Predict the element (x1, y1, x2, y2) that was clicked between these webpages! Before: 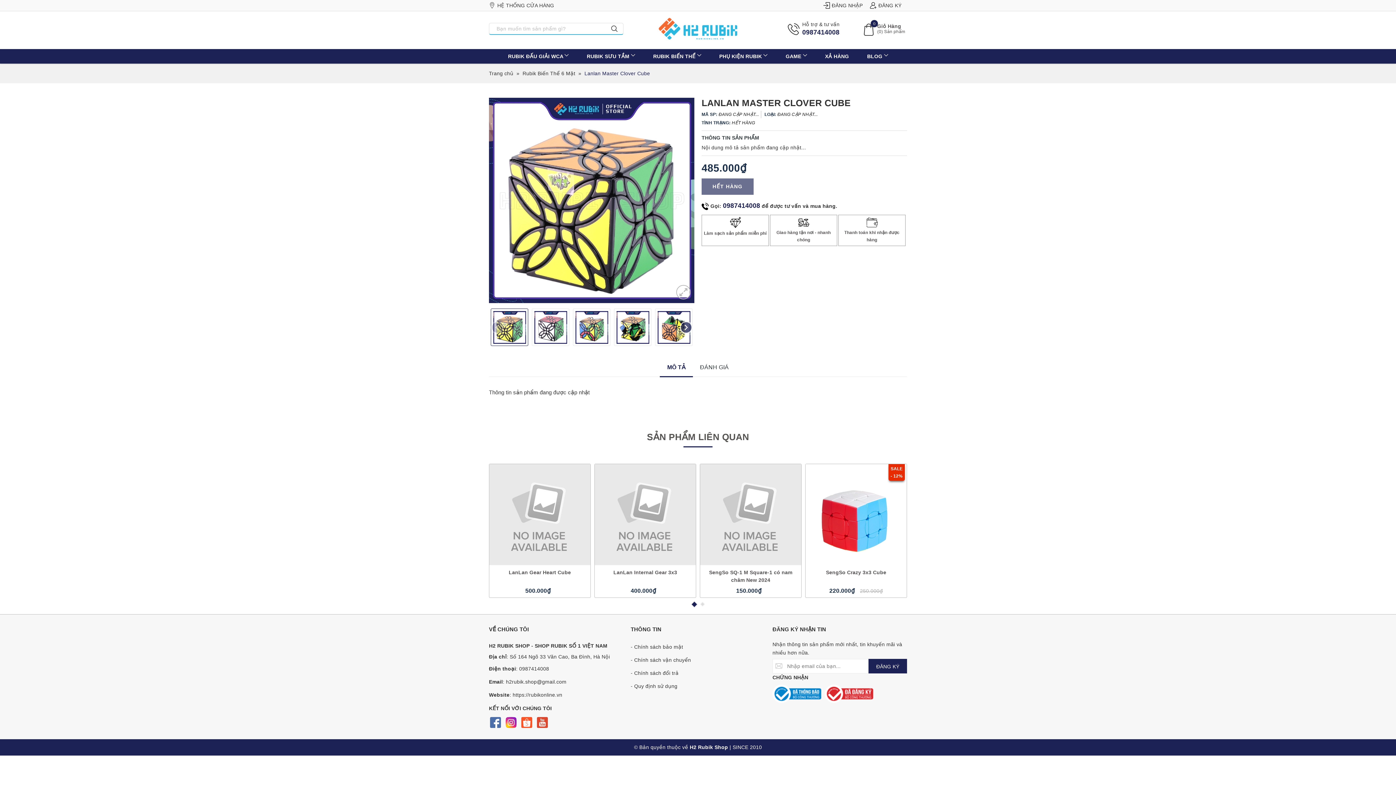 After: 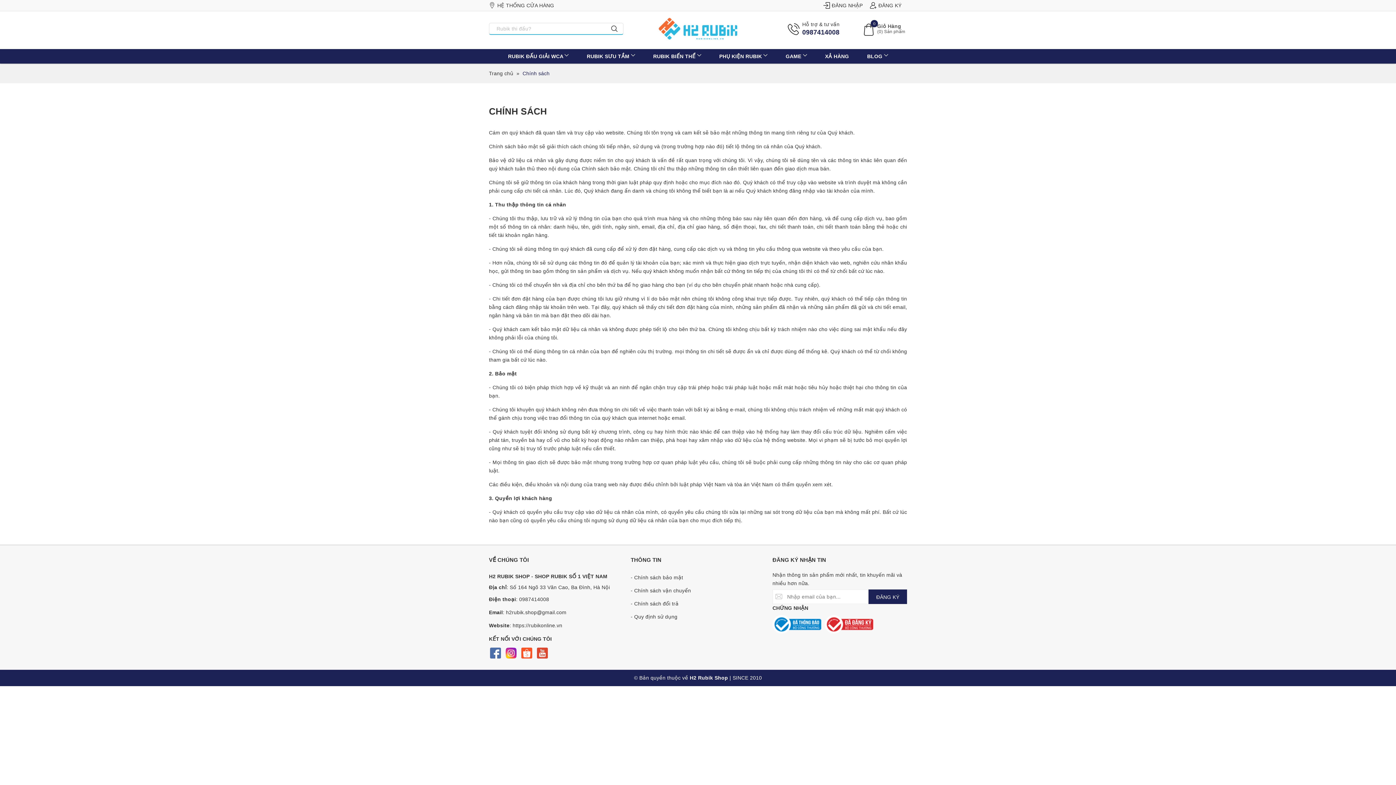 Action: label: - Chính sách đổi trả bbox: (630, 666, 678, 680)